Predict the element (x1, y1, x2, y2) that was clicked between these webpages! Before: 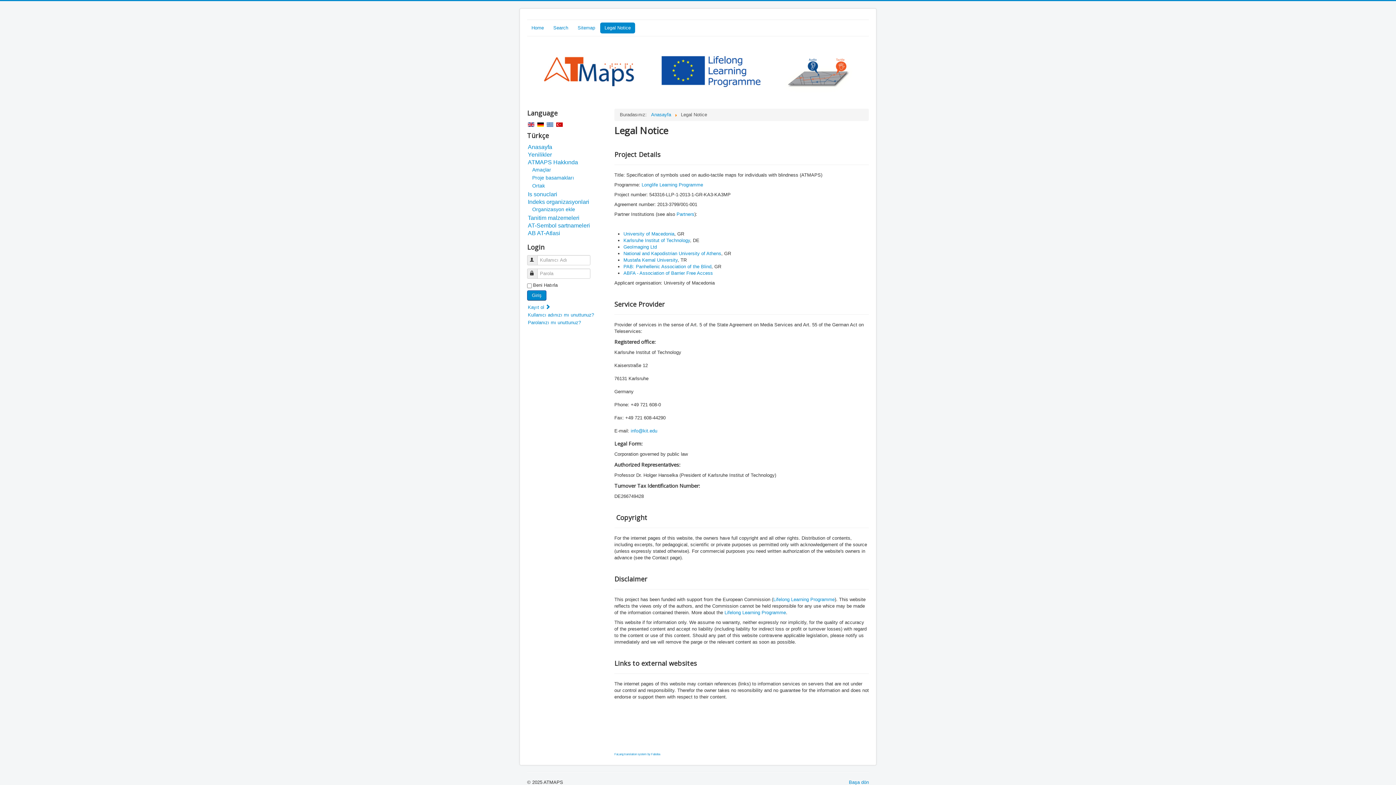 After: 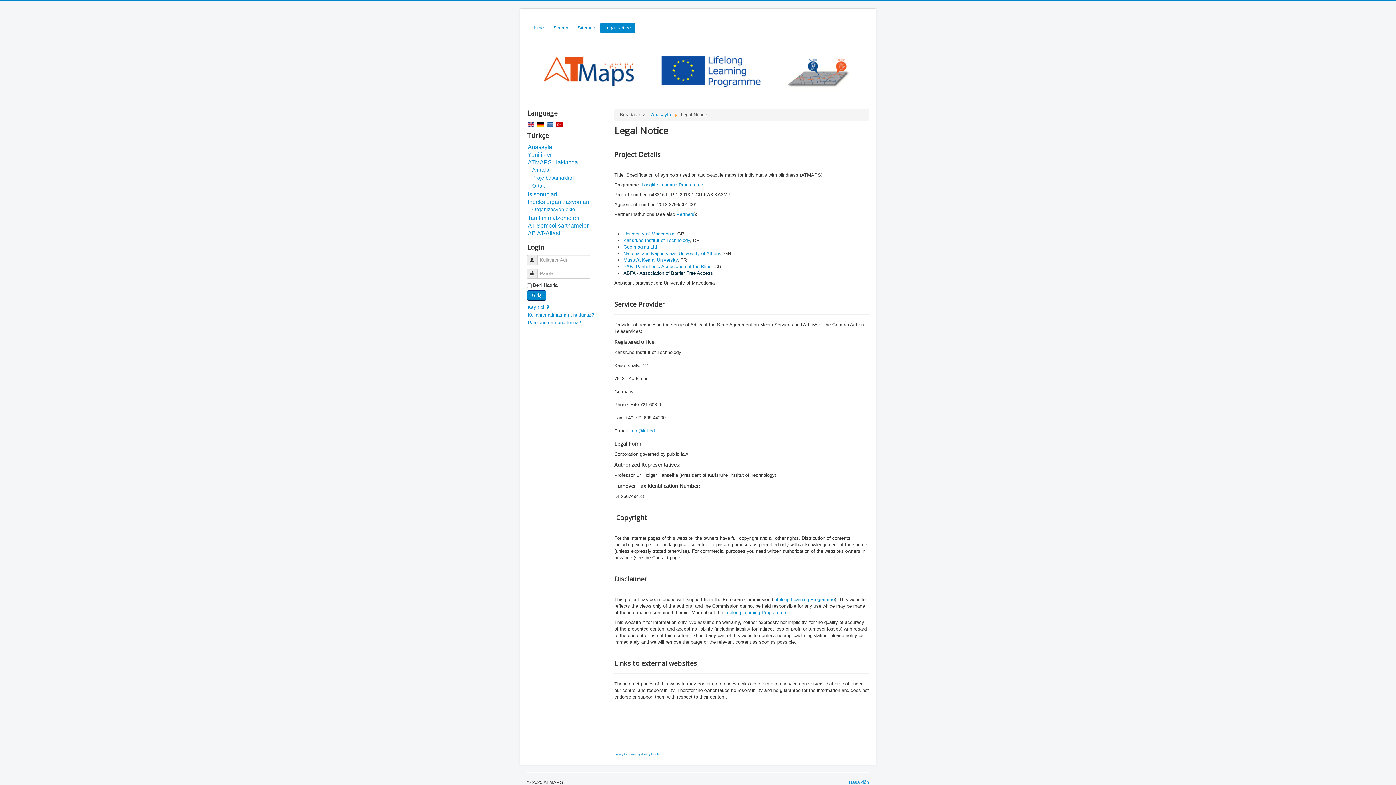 Action: bbox: (623, 270, 713, 276) label: ABFA - Association of Barrier Free Access